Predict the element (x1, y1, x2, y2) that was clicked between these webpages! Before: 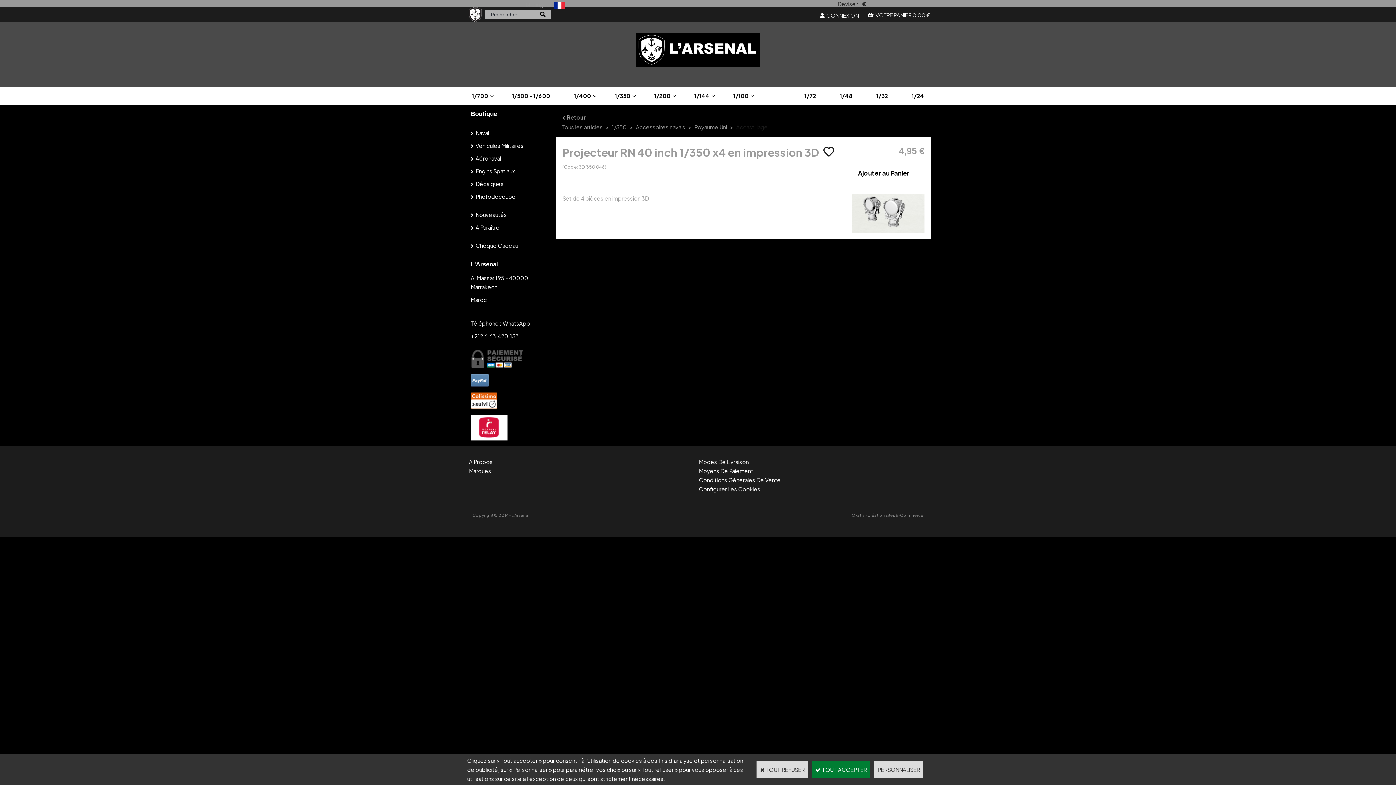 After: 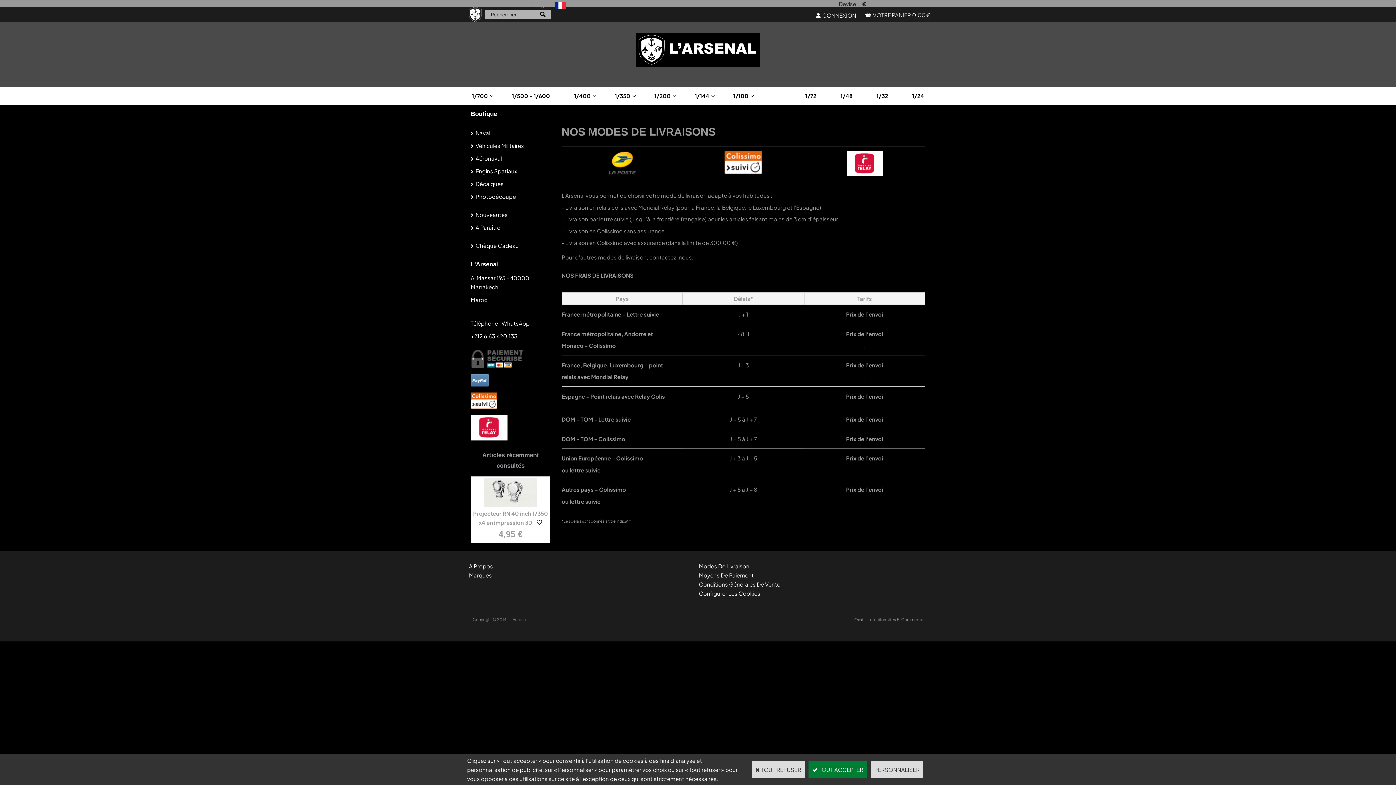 Action: bbox: (465, 412, 556, 444)